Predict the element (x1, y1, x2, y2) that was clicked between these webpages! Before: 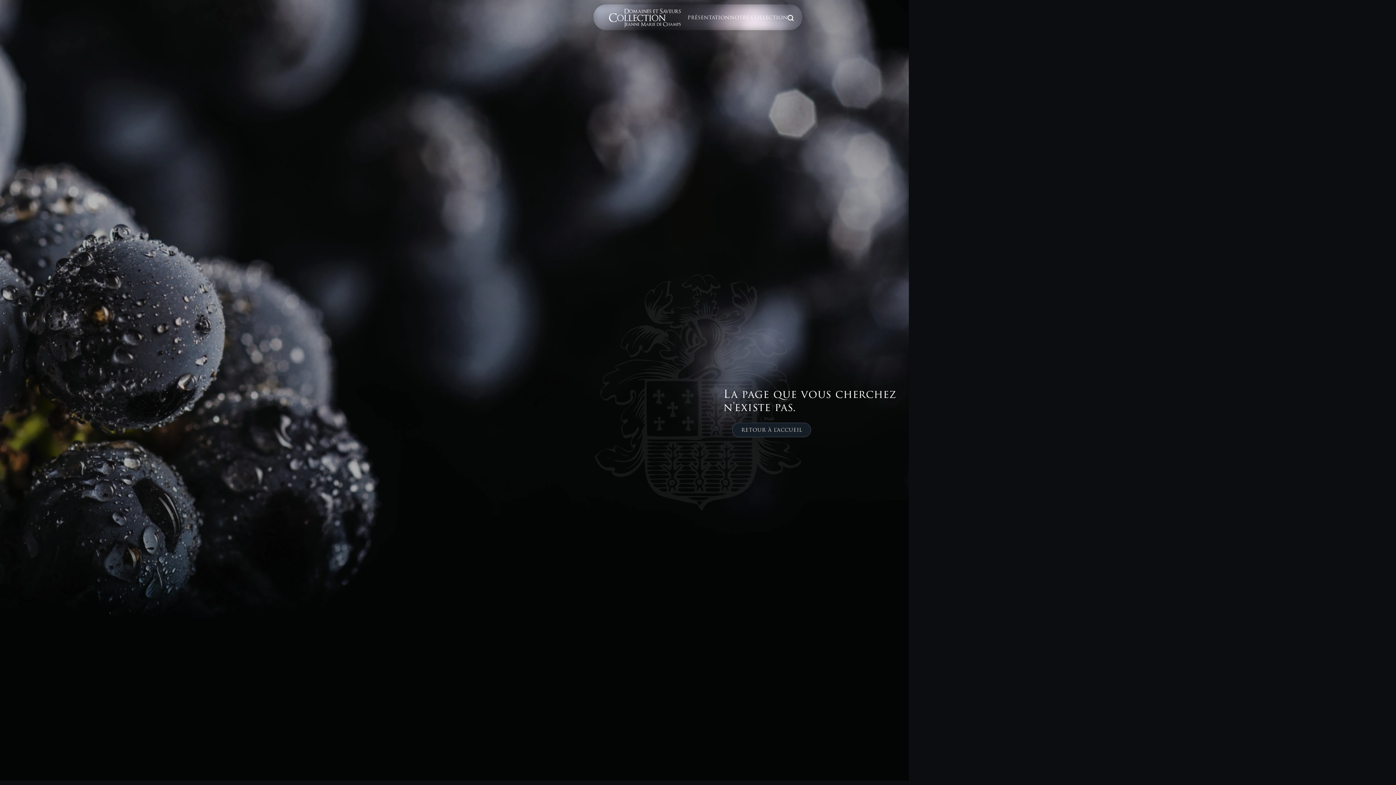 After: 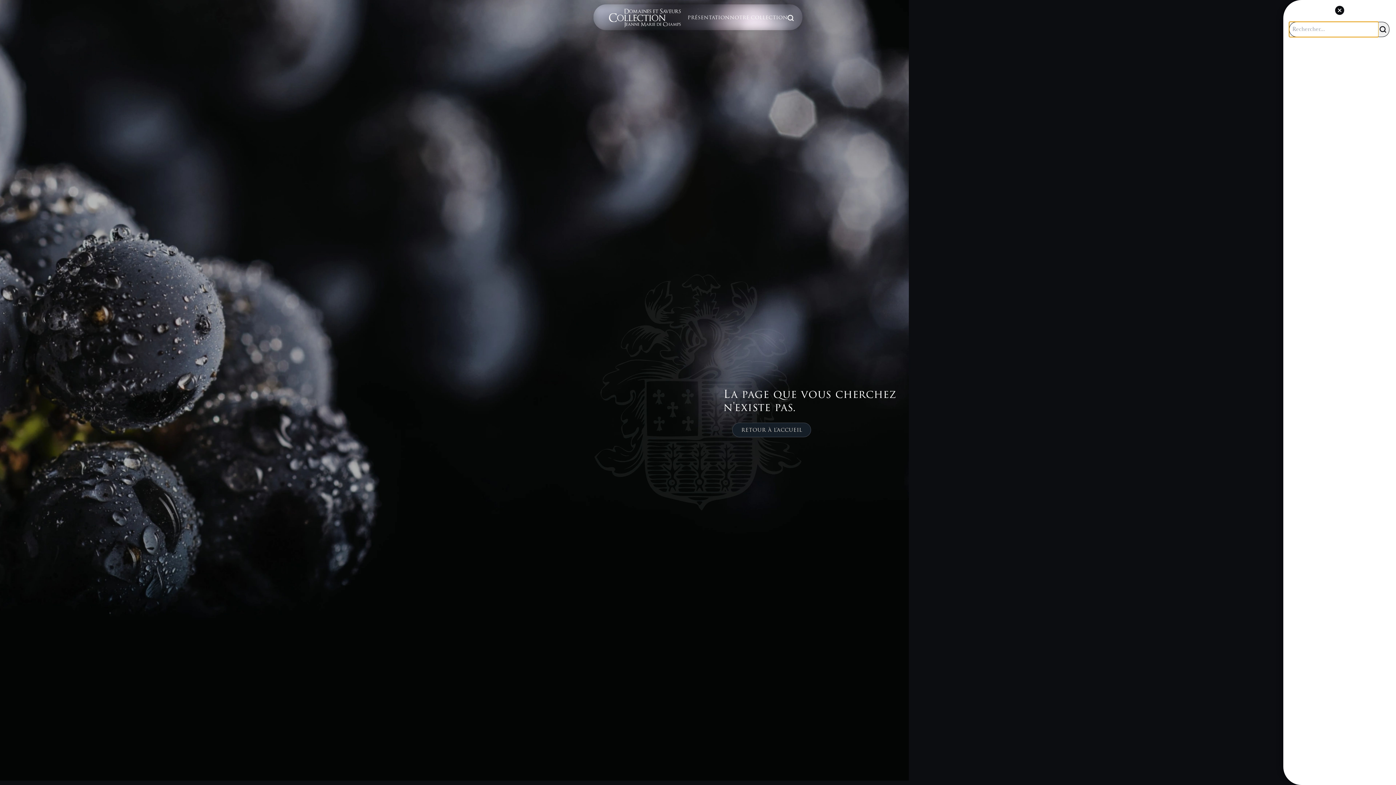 Action: bbox: (787, 14, 794, 20)